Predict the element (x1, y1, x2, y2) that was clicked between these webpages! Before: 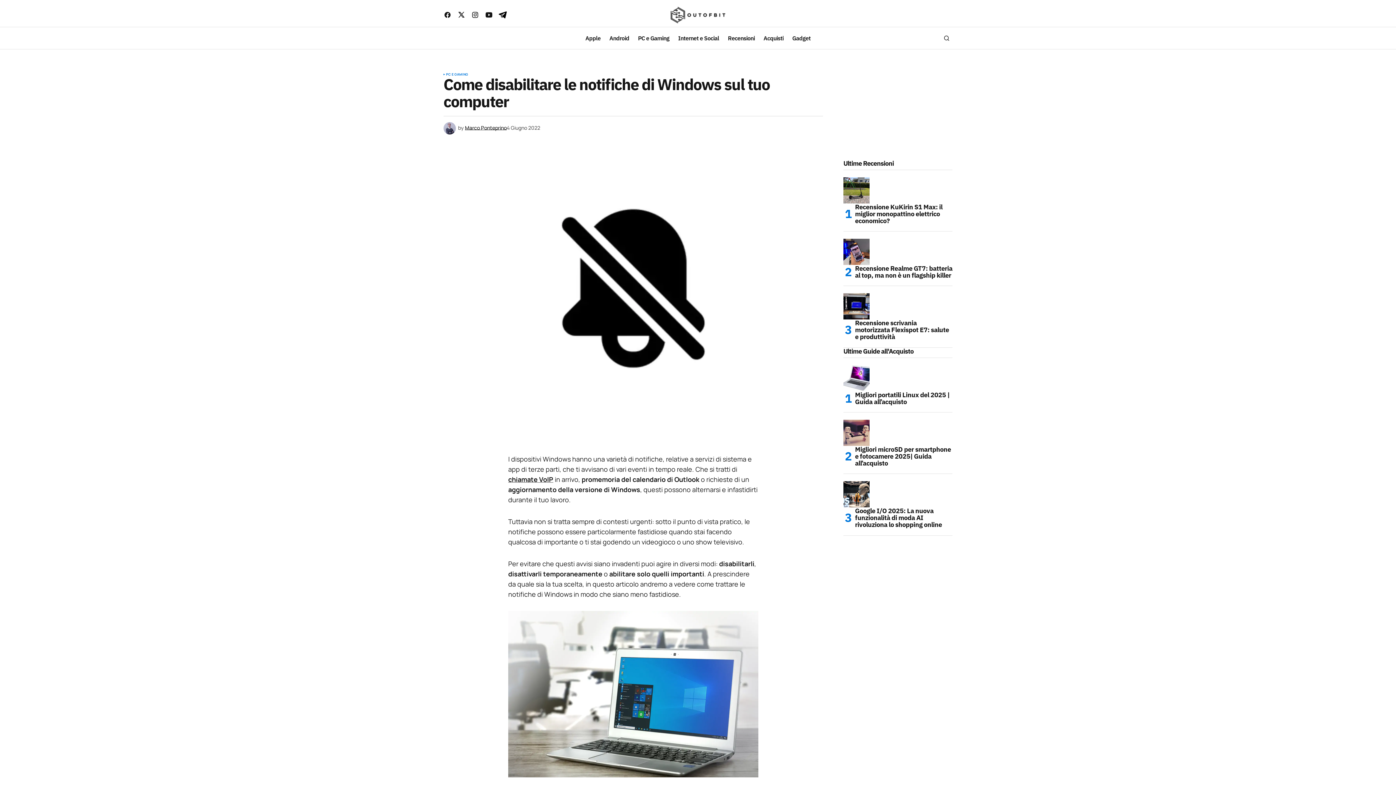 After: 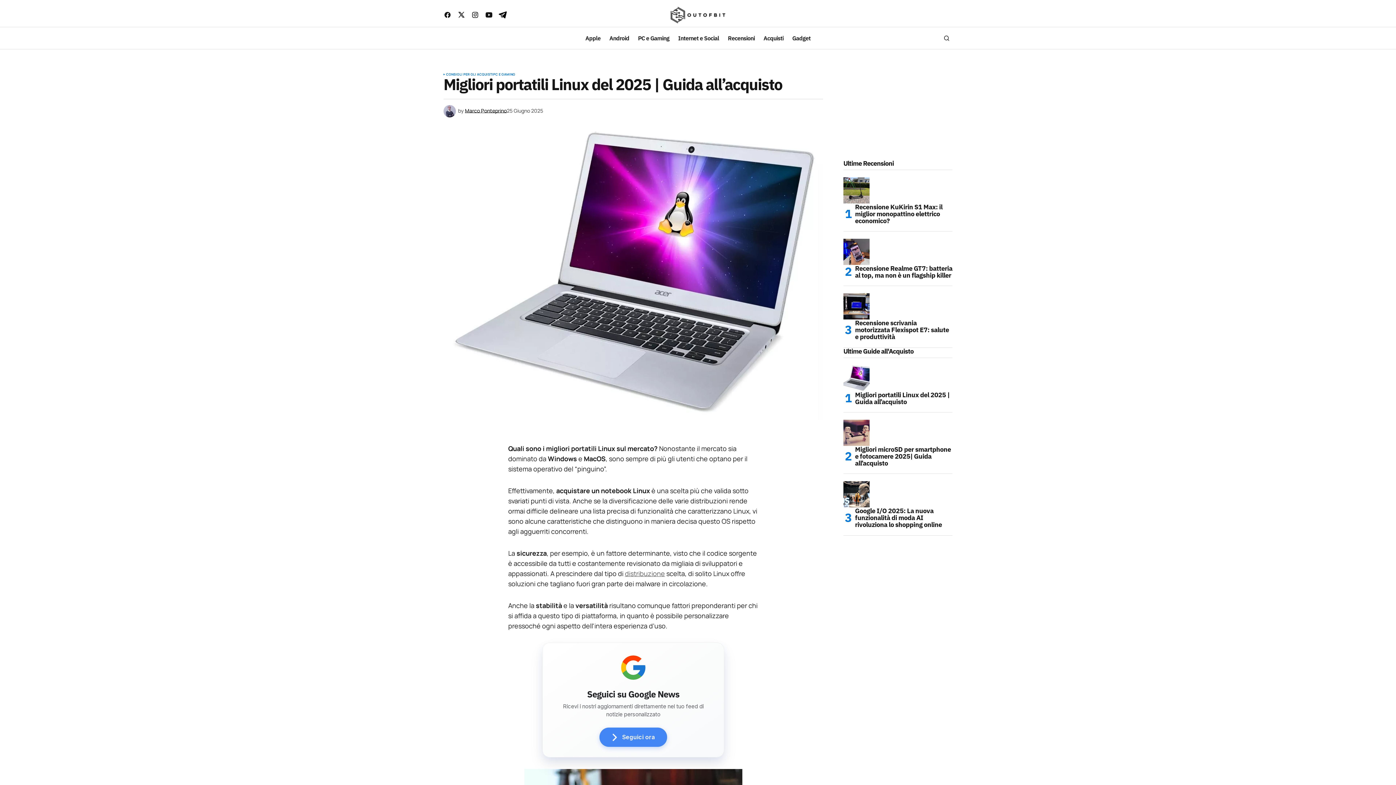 Action: label: Migliori portatili Linux del 2025 | Guida all’acquisto bbox: (843, 365, 869, 391)